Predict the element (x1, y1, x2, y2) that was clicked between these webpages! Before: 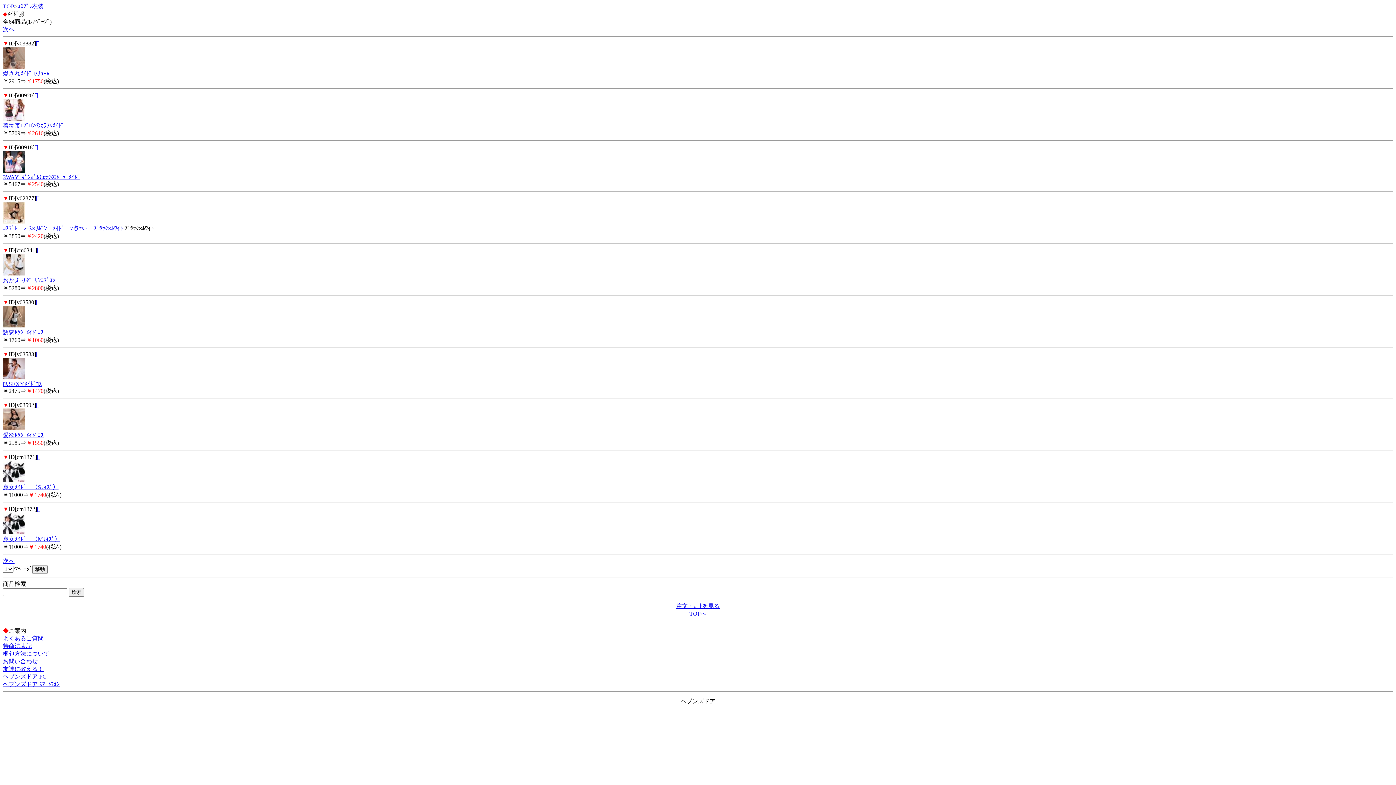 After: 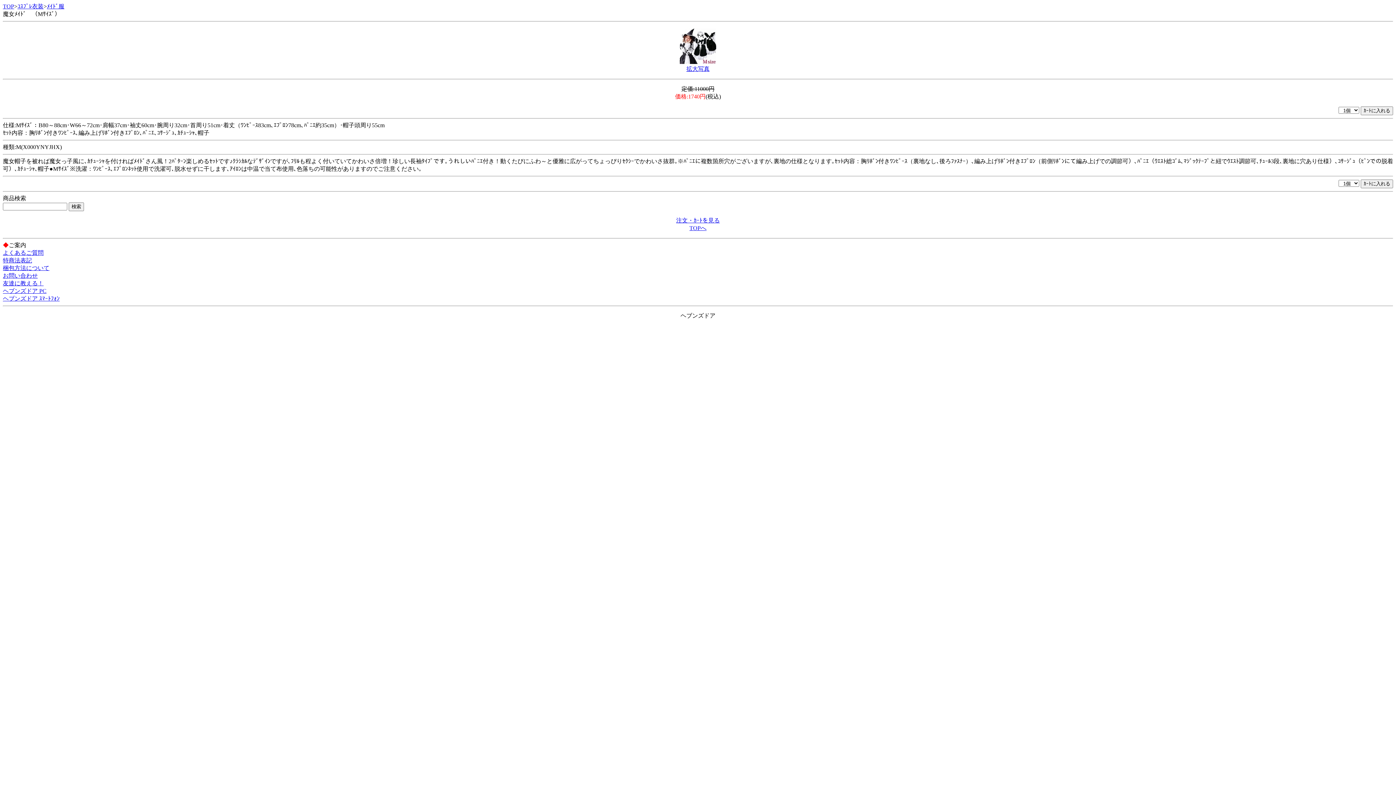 Action: label: 魔女ﾒｲﾄﾞ　（Mｻｲｽﾞ） bbox: (2, 536, 60, 542)